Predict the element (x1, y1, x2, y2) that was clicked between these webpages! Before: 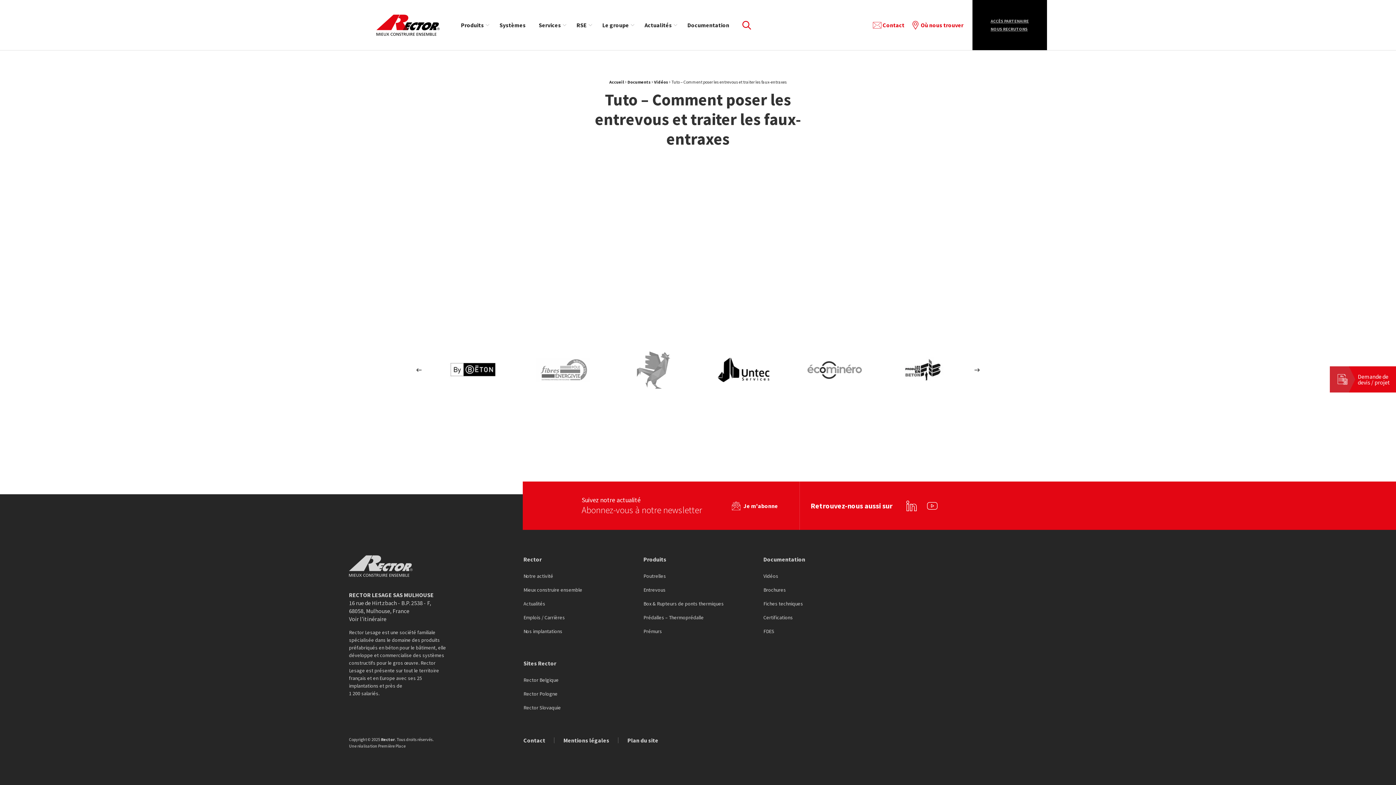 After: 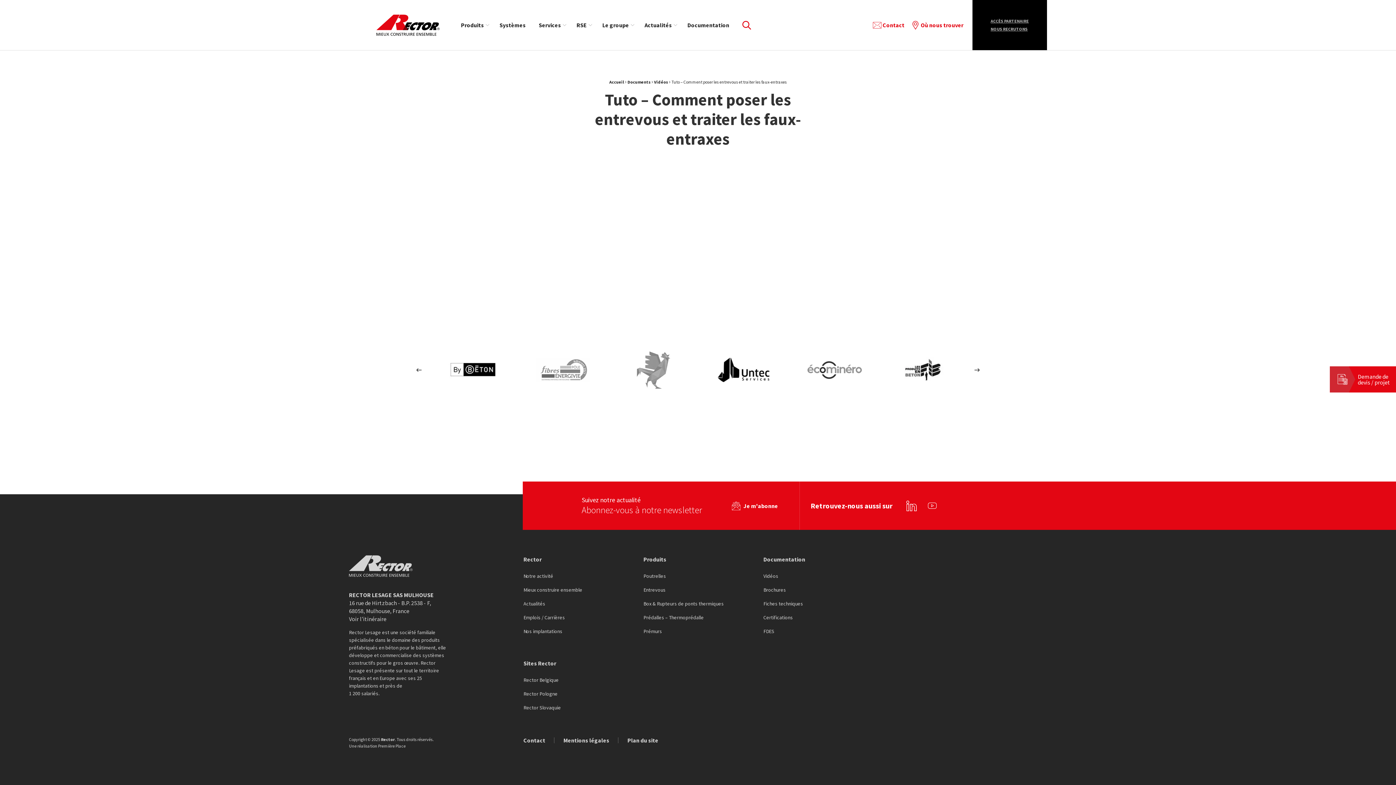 Action: bbox: (924, 497, 940, 514) label: YouTube